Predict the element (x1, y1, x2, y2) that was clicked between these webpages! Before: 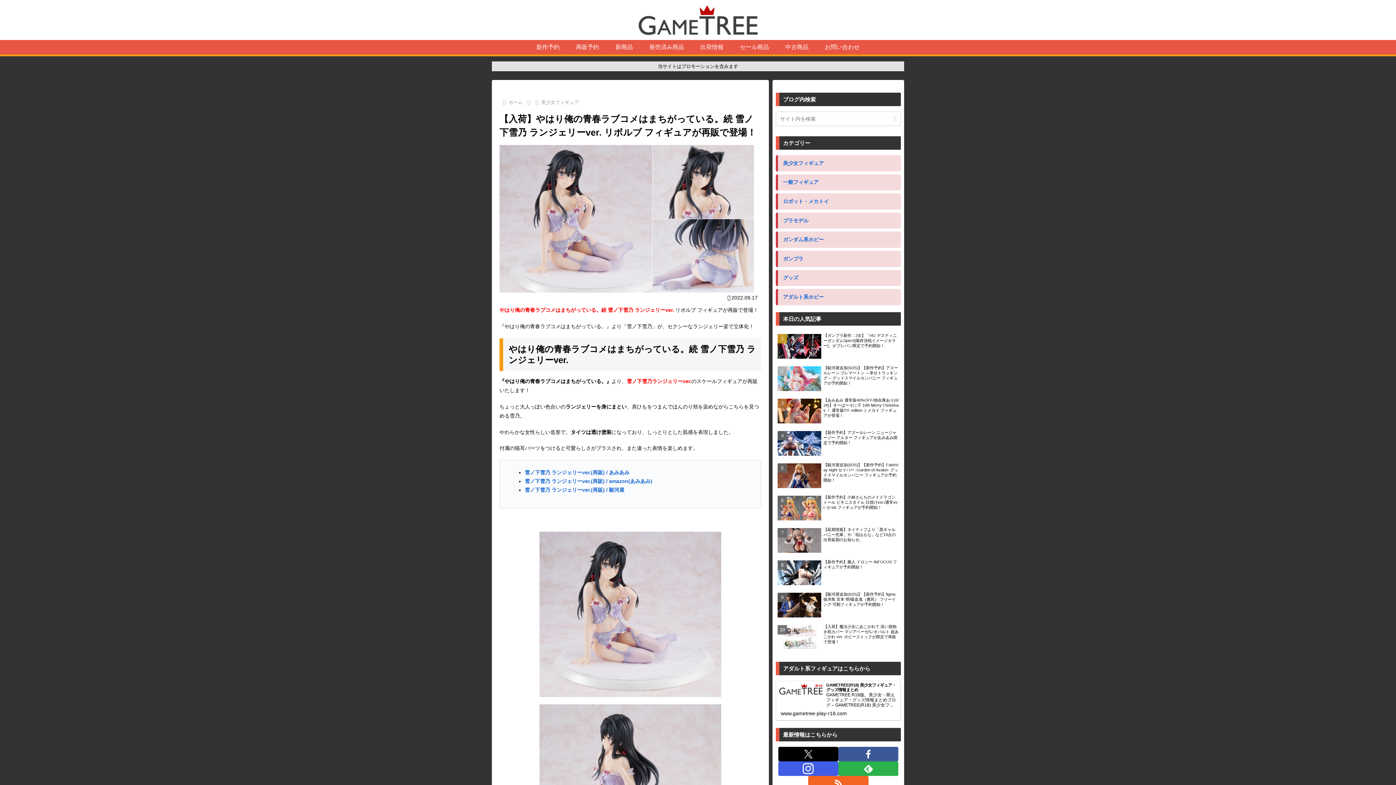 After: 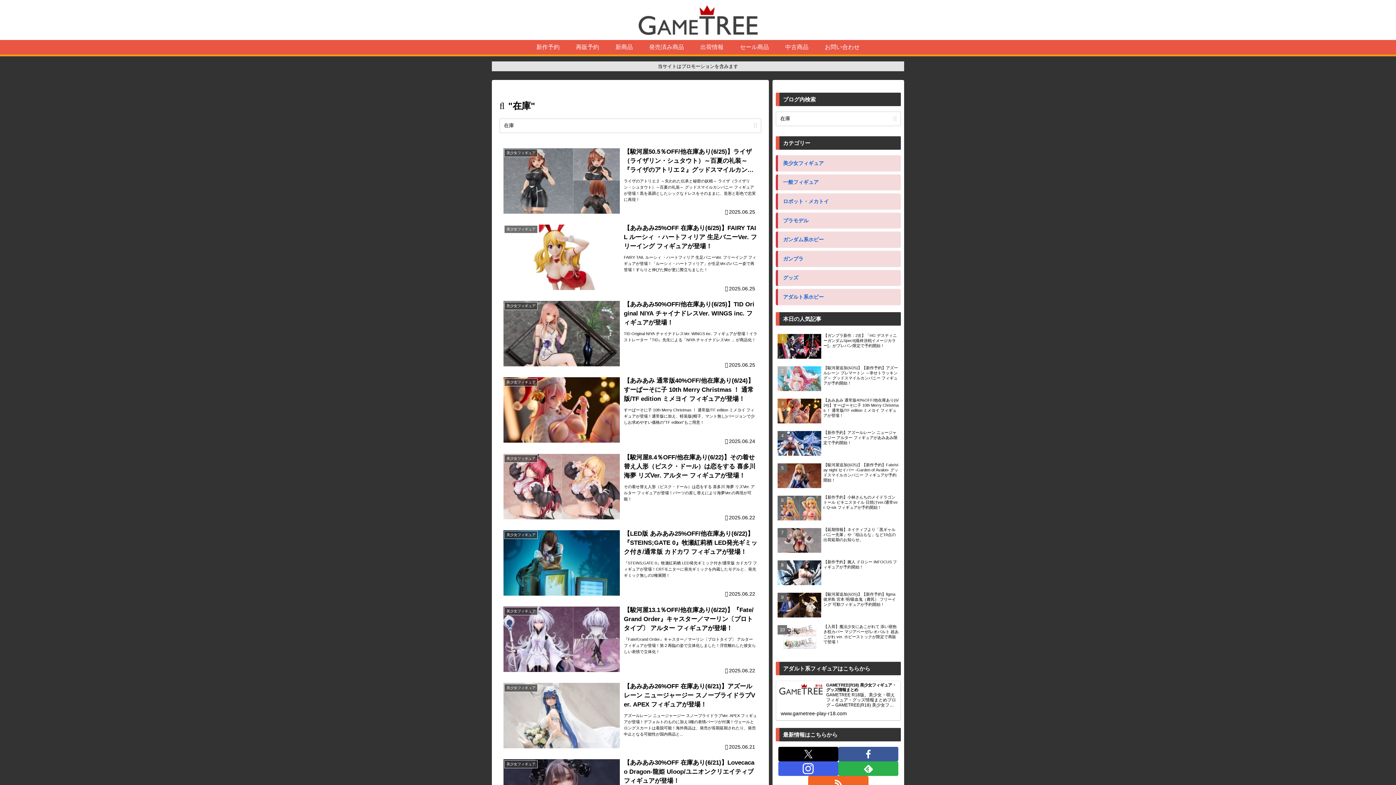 Action: label: 発売済み商品 bbox: (641, 40, 692, 54)